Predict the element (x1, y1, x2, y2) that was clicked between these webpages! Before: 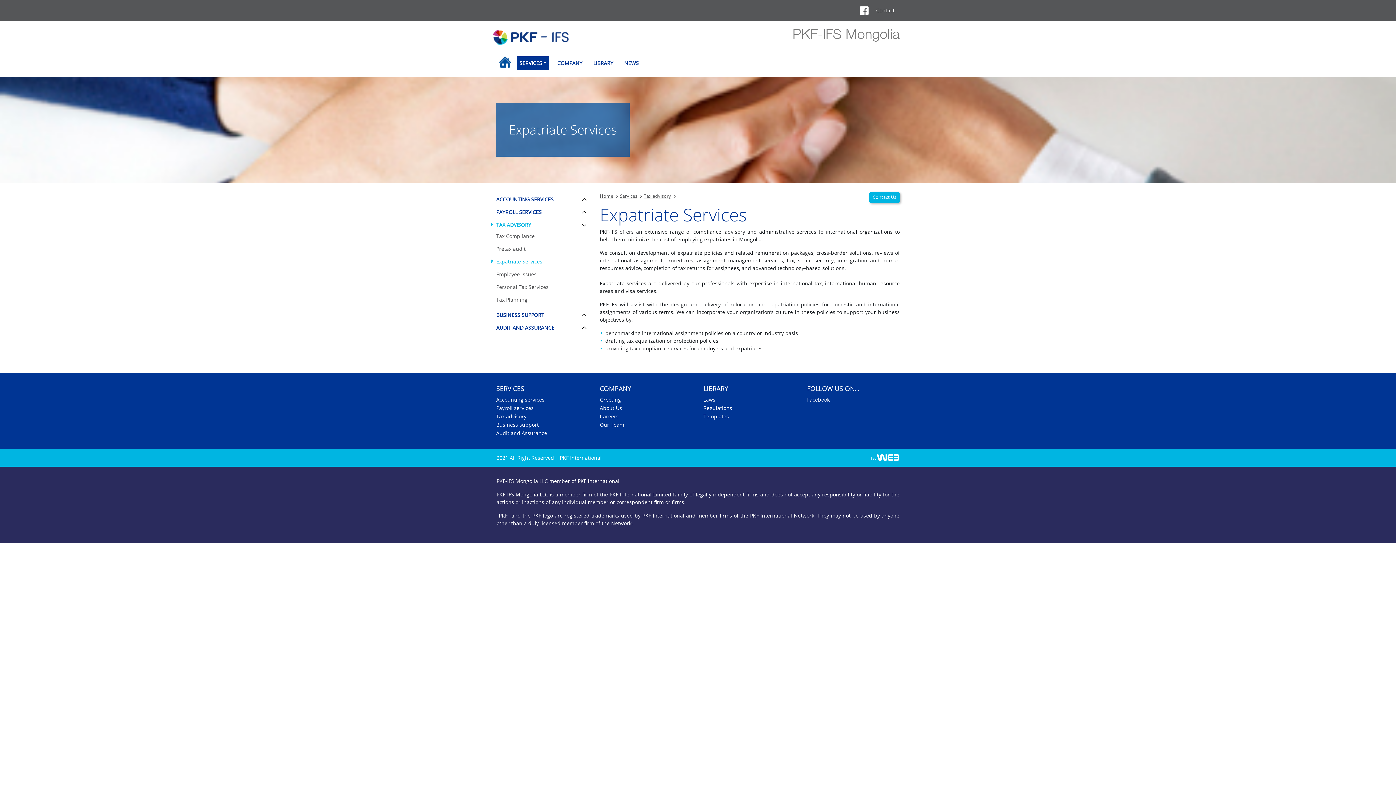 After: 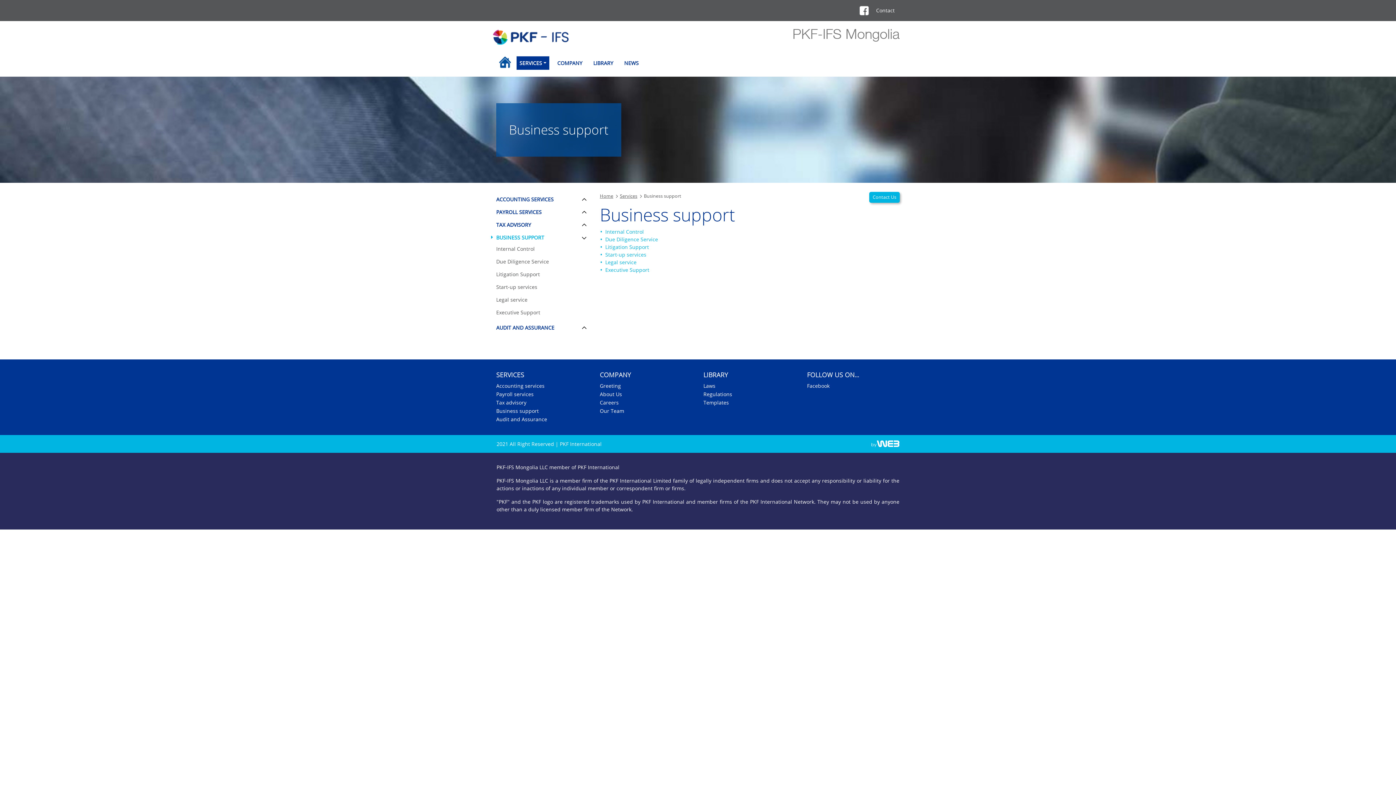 Action: bbox: (496, 311, 544, 318) label: BUSINESS SUPPORT